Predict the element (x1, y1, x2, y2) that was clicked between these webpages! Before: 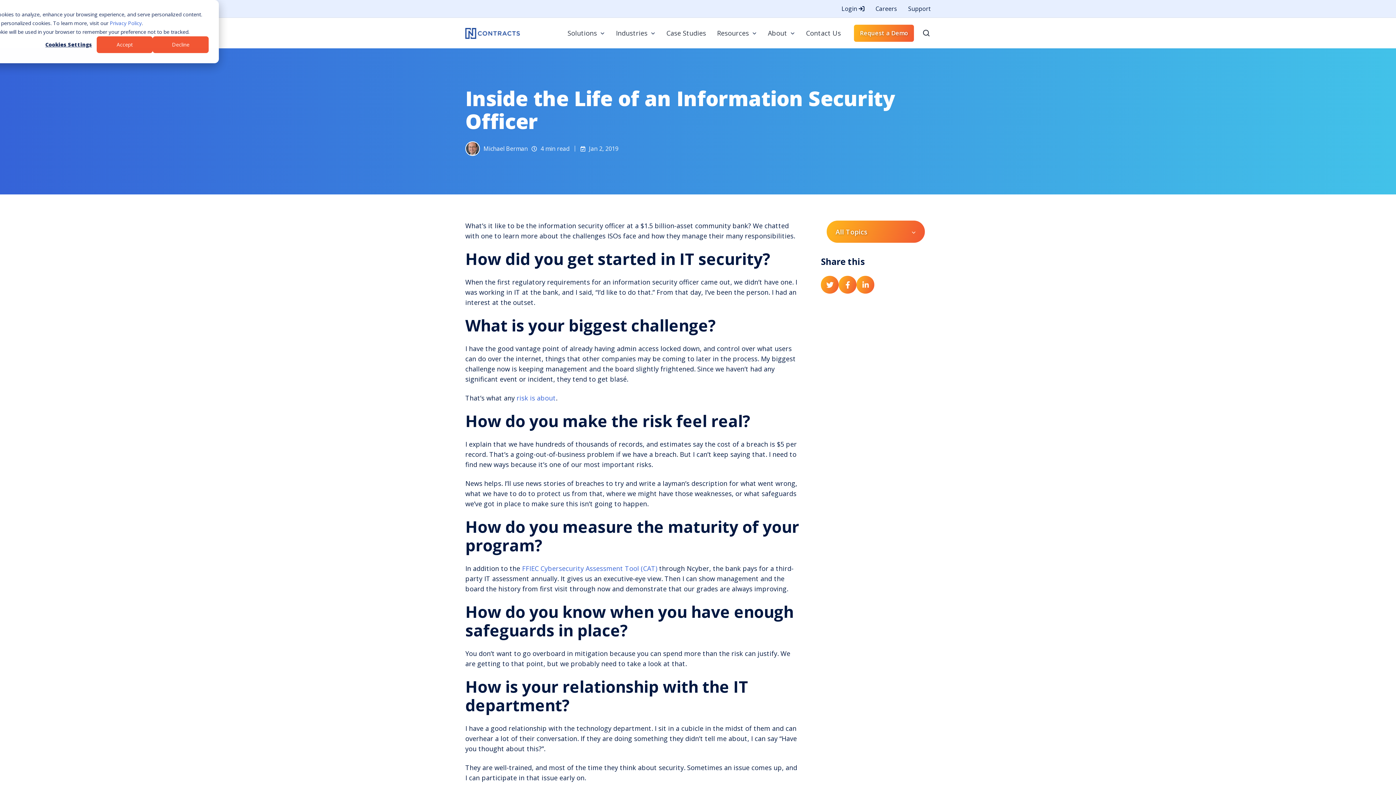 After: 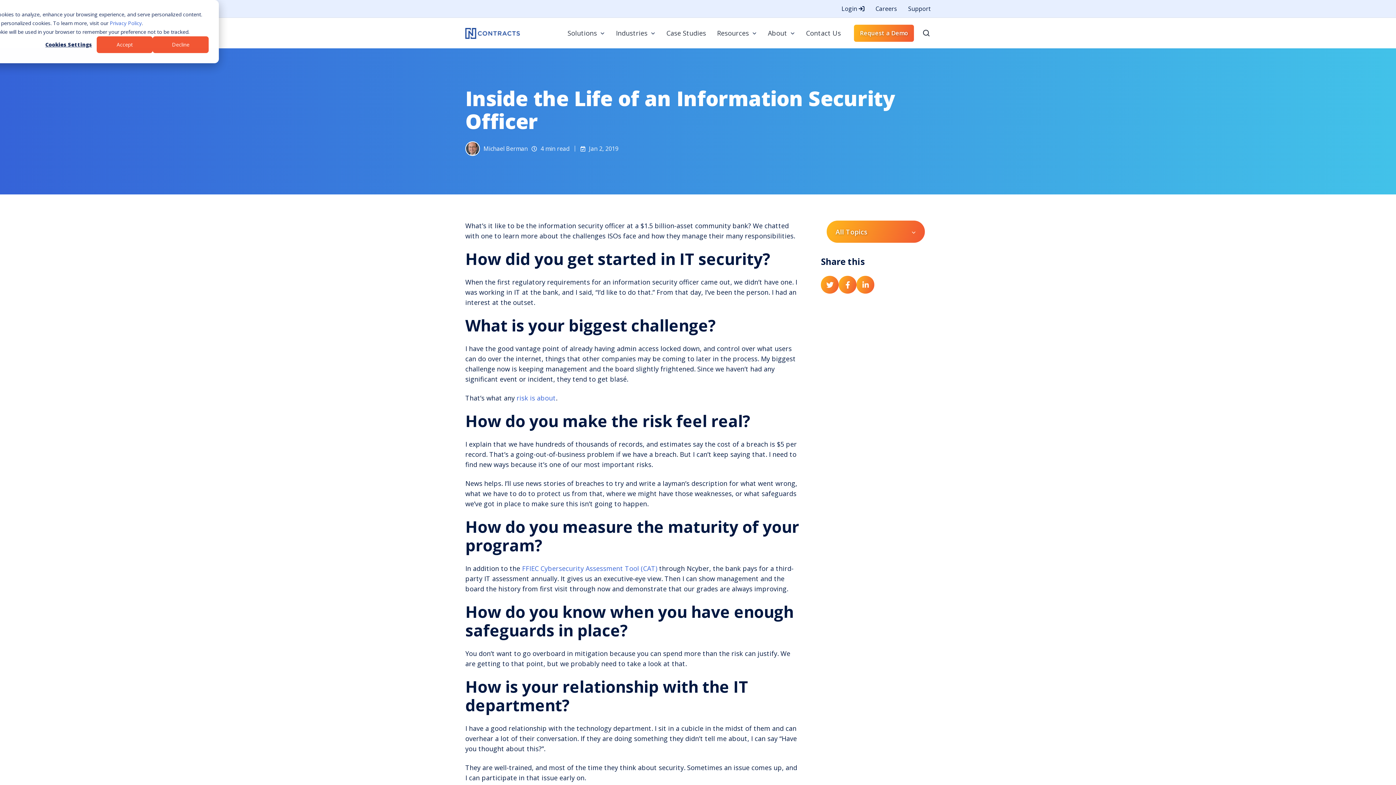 Action: bbox: (838, 276, 856, 293) label: Share on Facebook